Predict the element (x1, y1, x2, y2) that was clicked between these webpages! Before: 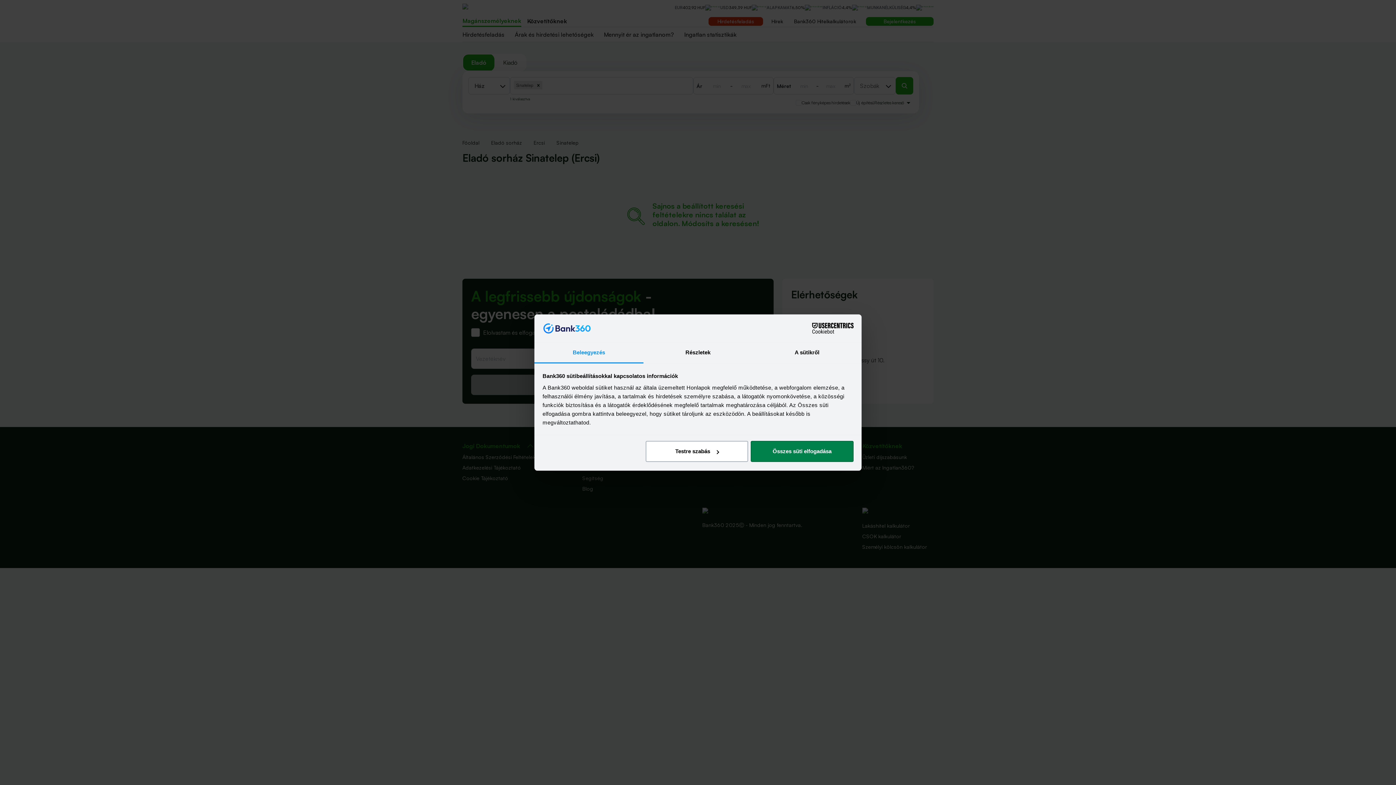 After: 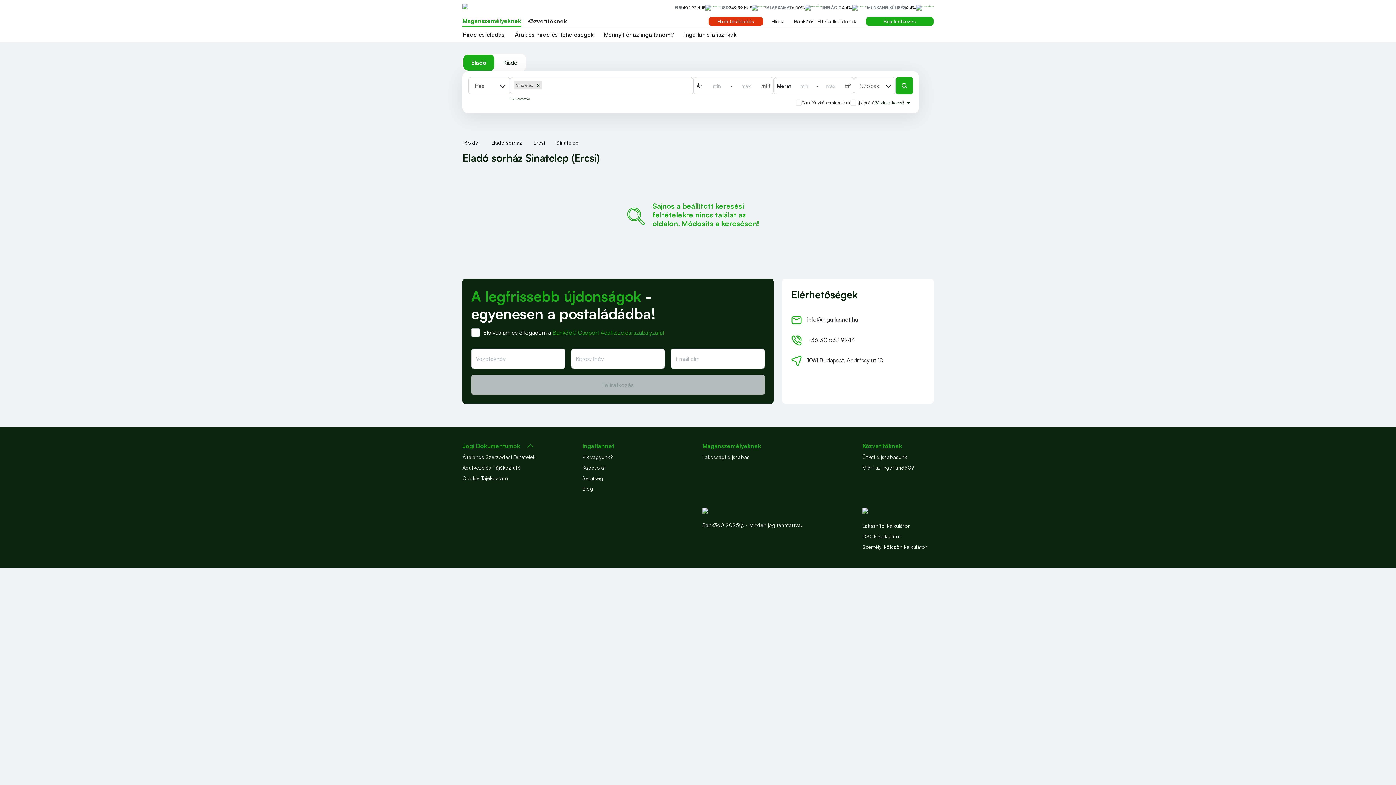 Action: bbox: (751, 441, 853, 462) label: Összes süti elfogadása